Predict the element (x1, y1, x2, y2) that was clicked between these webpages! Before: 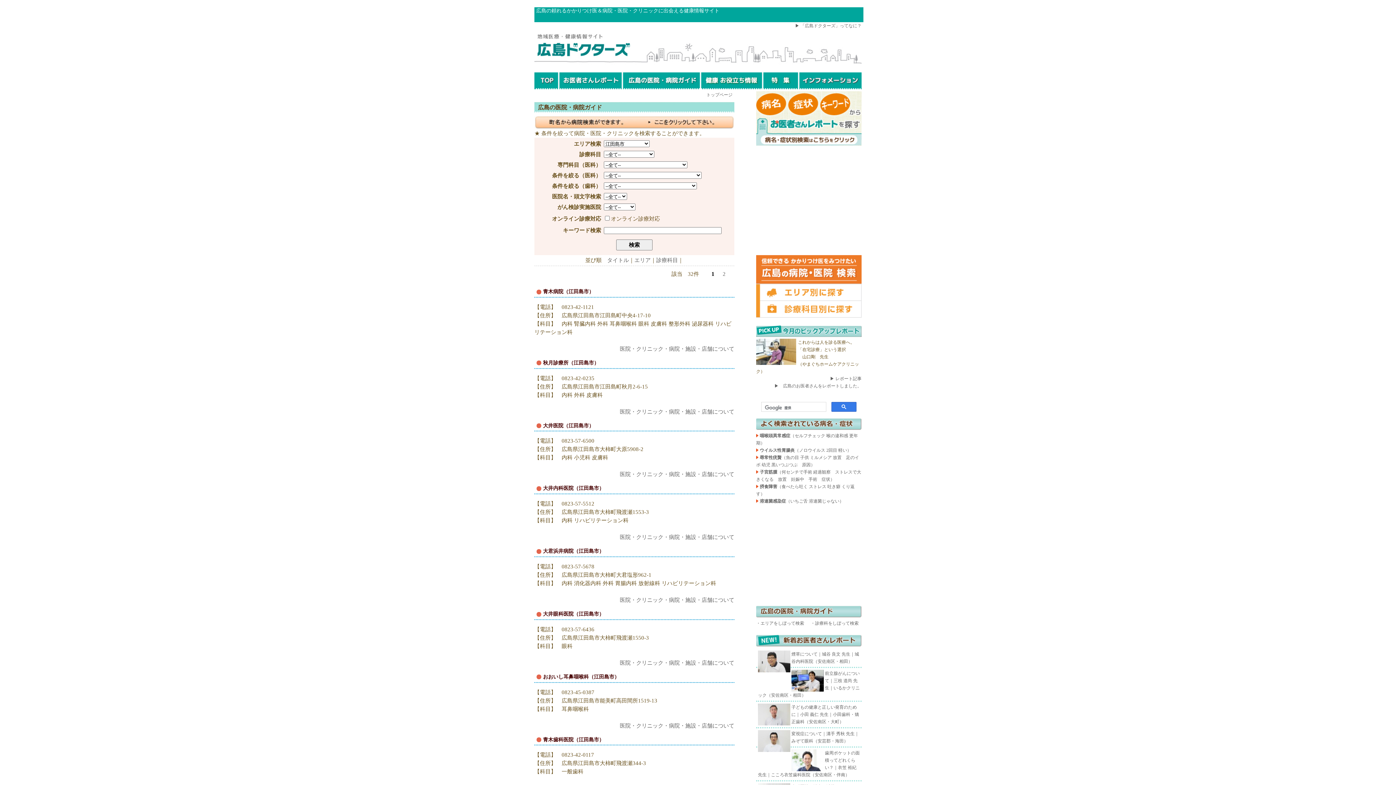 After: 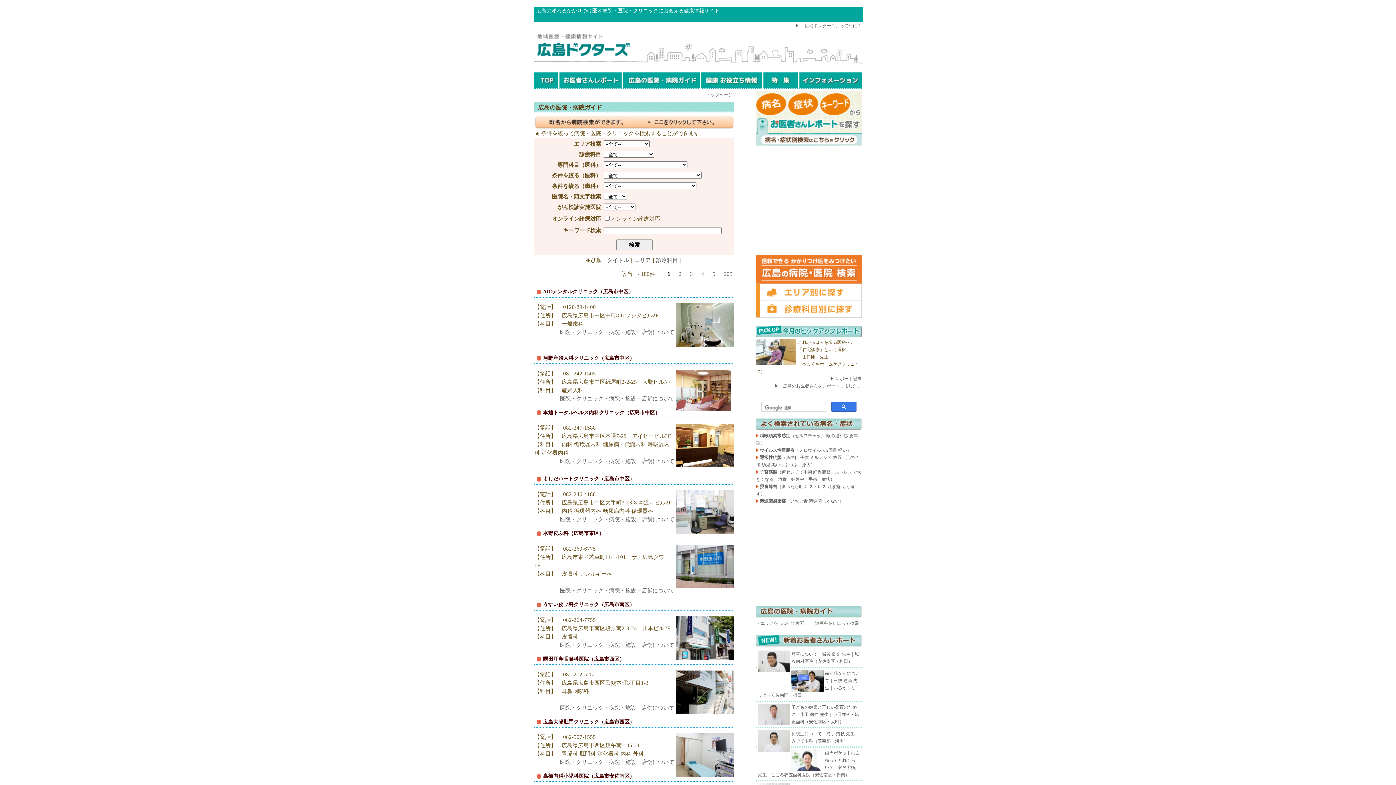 Action: bbox: (622, 72, 700, 89)